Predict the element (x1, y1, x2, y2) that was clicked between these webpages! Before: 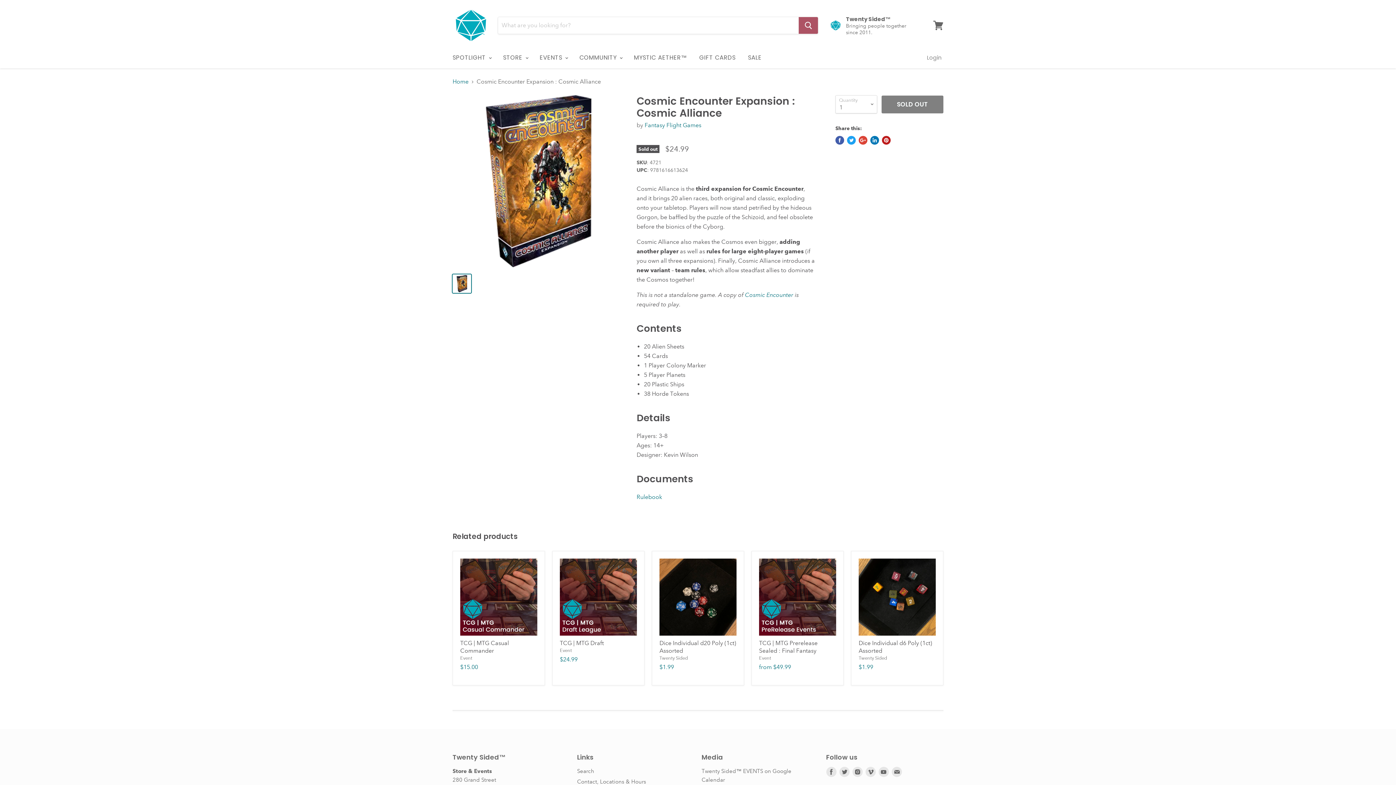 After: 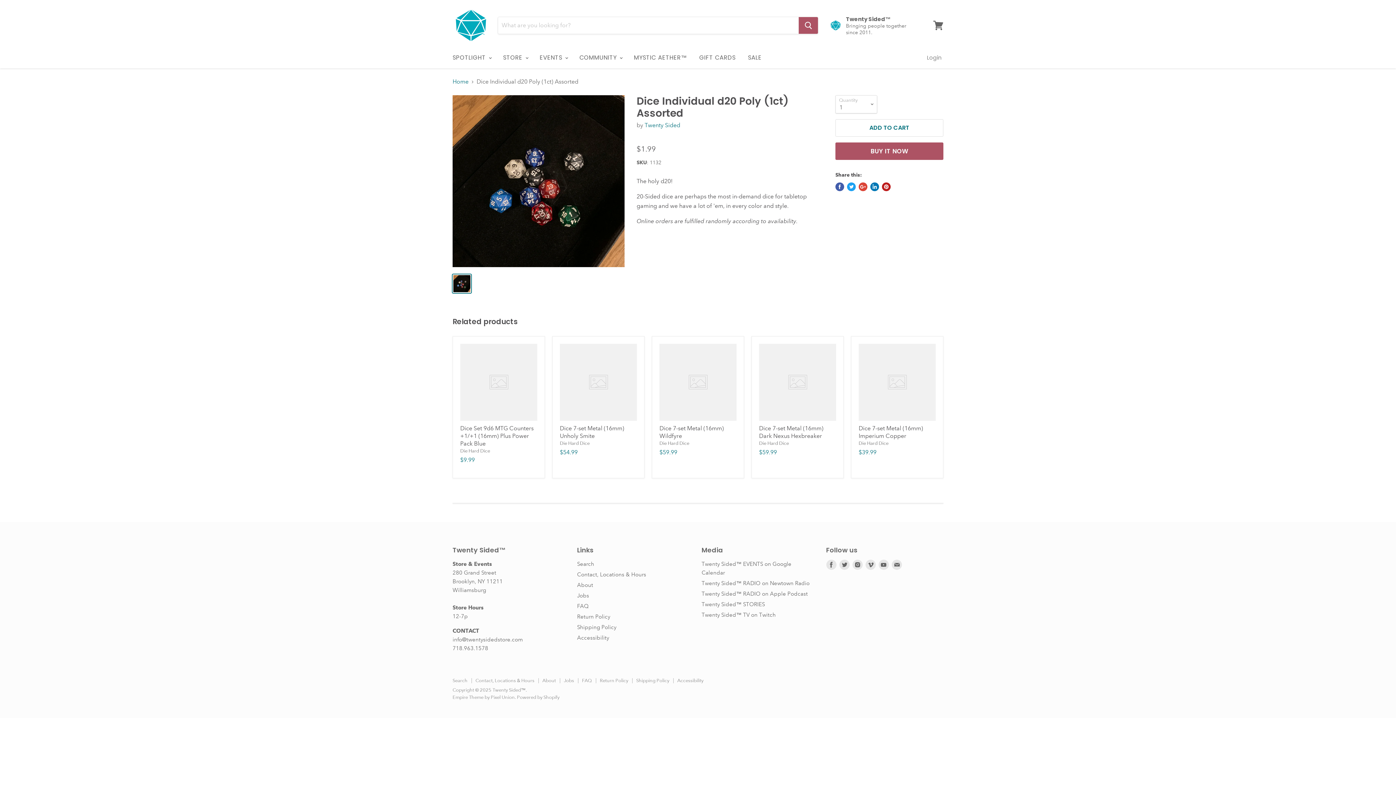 Action: bbox: (659, 558, 736, 636)